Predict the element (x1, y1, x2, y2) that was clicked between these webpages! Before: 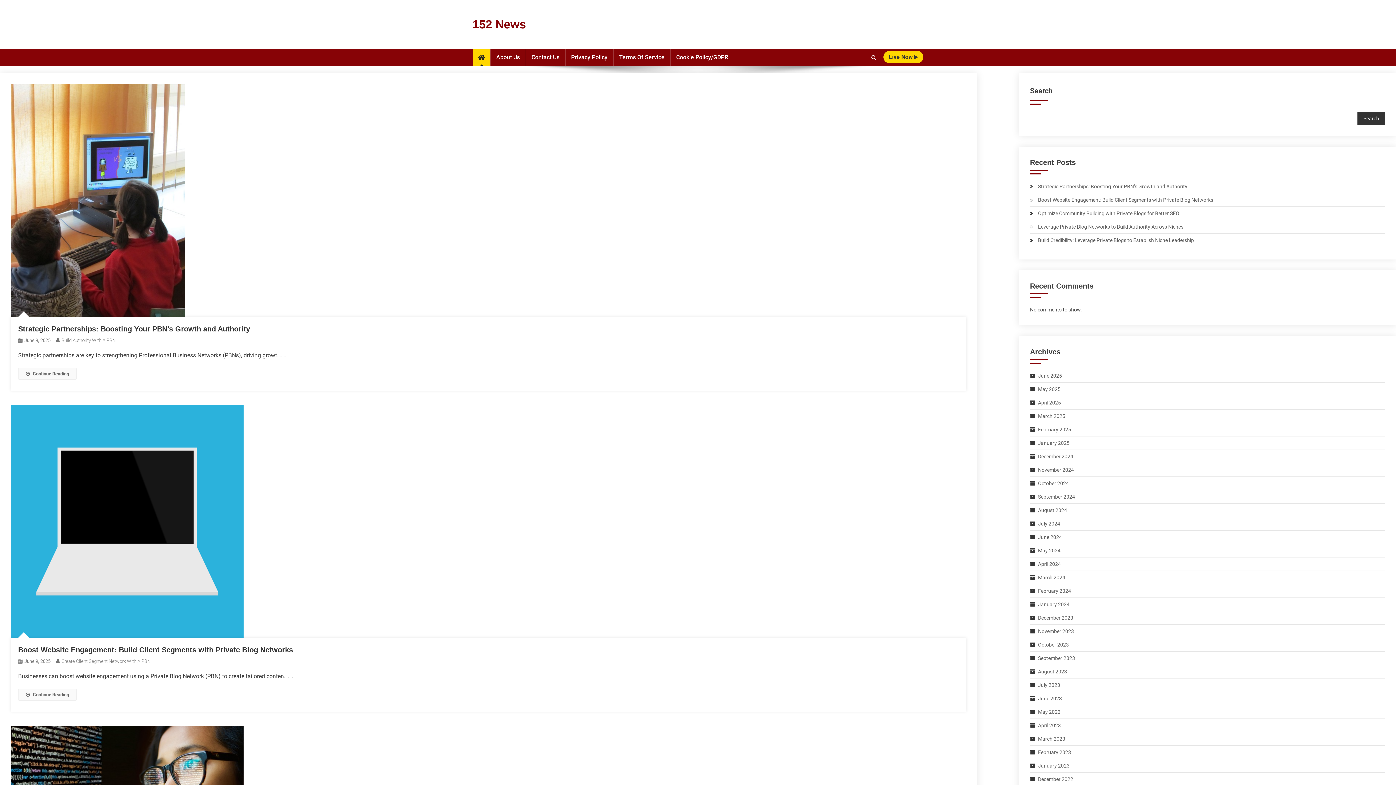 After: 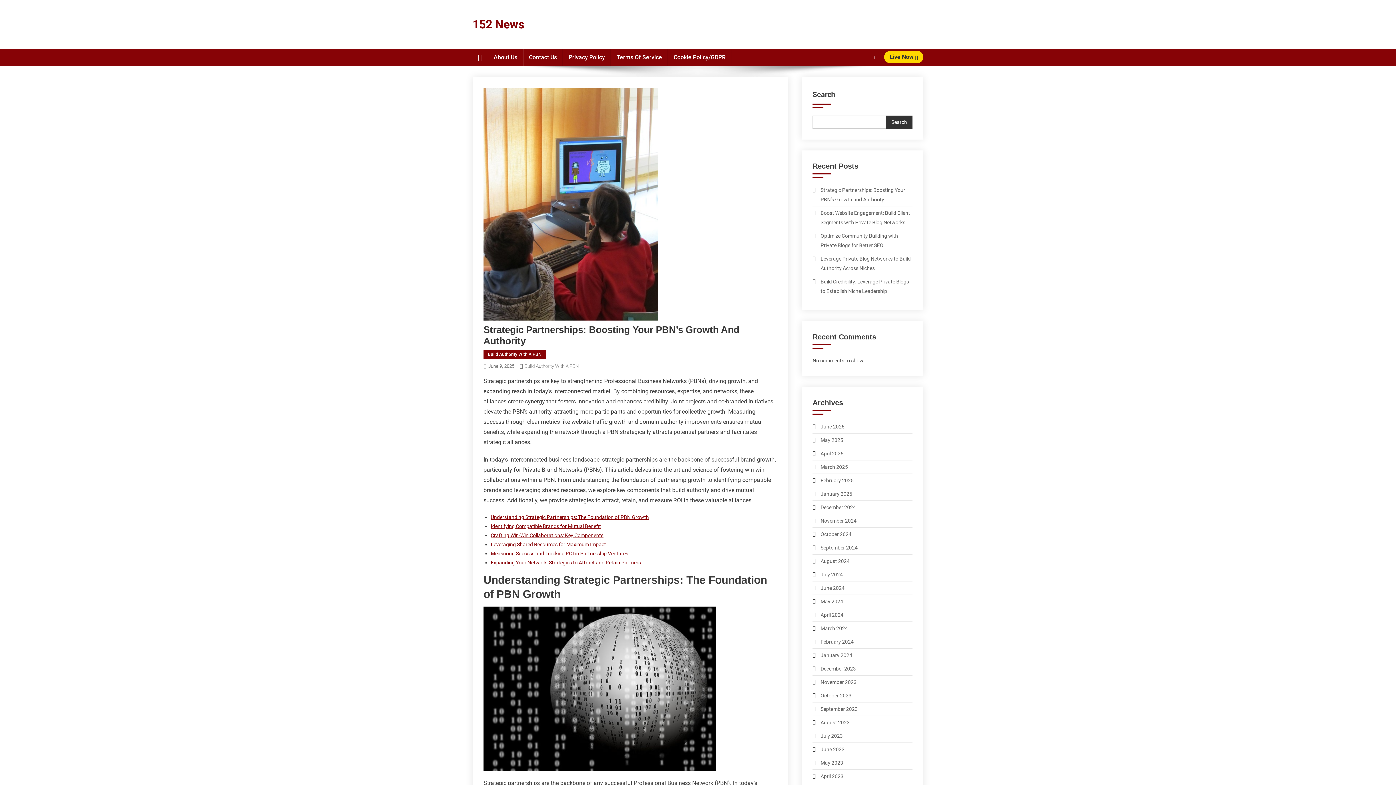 Action: bbox: (18, 325, 250, 333) label: Strategic Partnerships: Boosting Your PBN’s Growth and Authority